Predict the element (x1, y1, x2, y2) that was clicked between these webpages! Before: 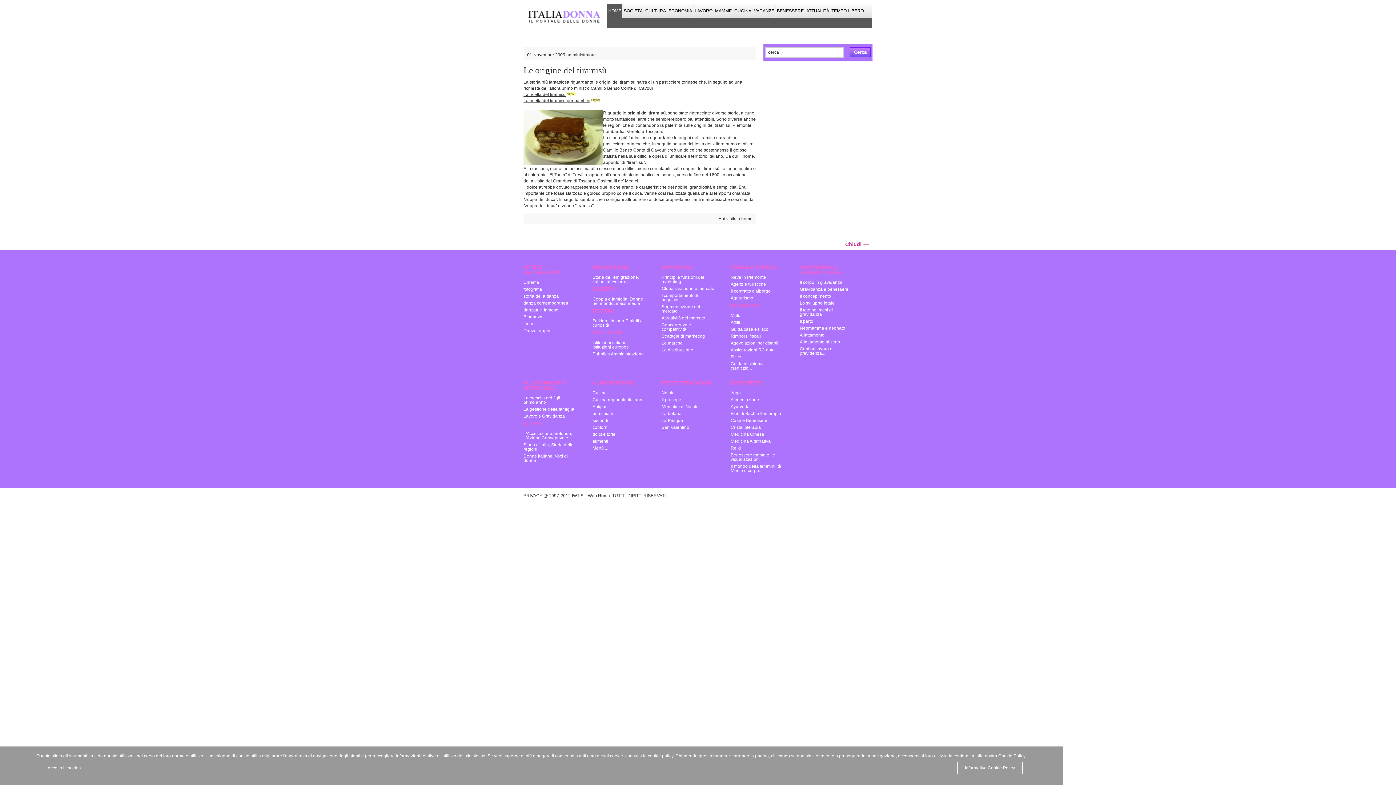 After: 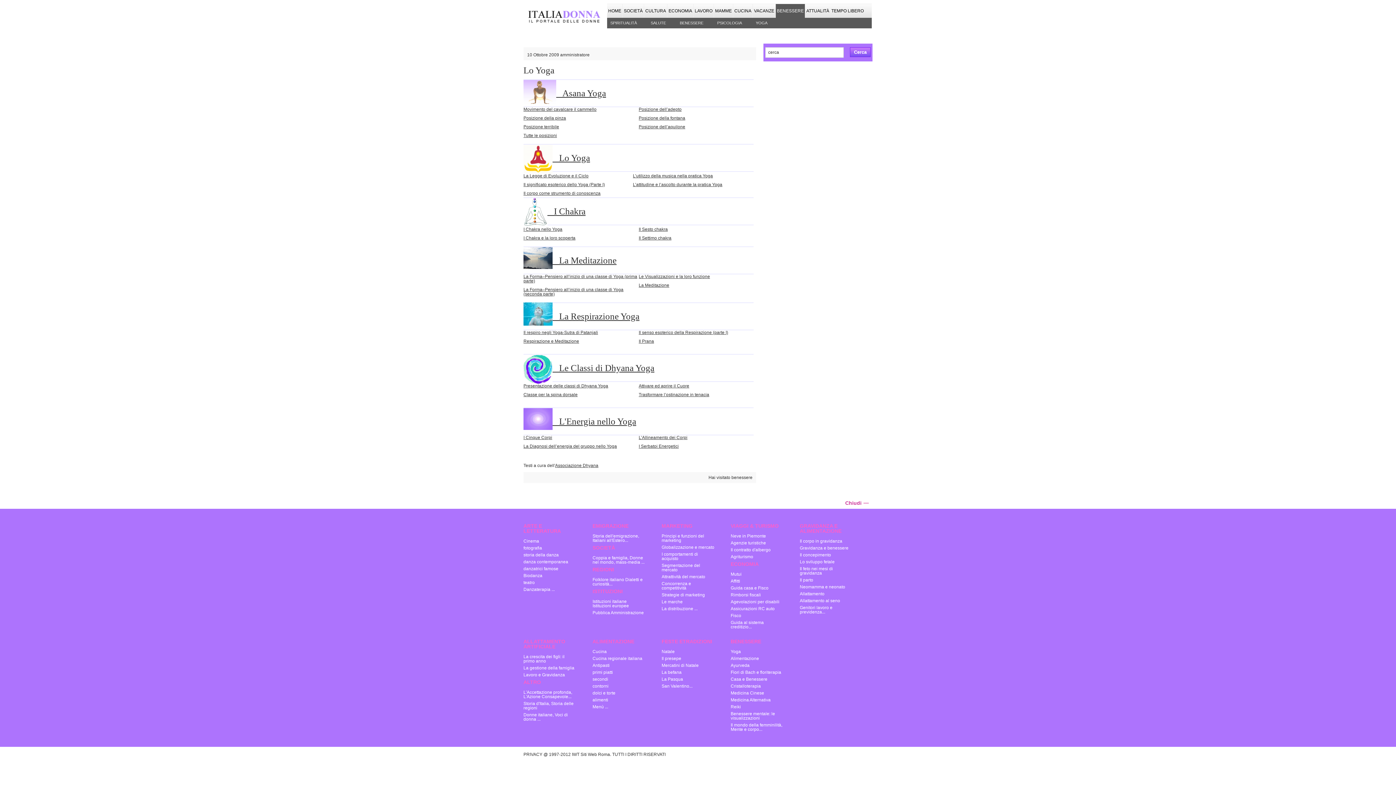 Action: label: Yoga bbox: (730, 390, 741, 395)